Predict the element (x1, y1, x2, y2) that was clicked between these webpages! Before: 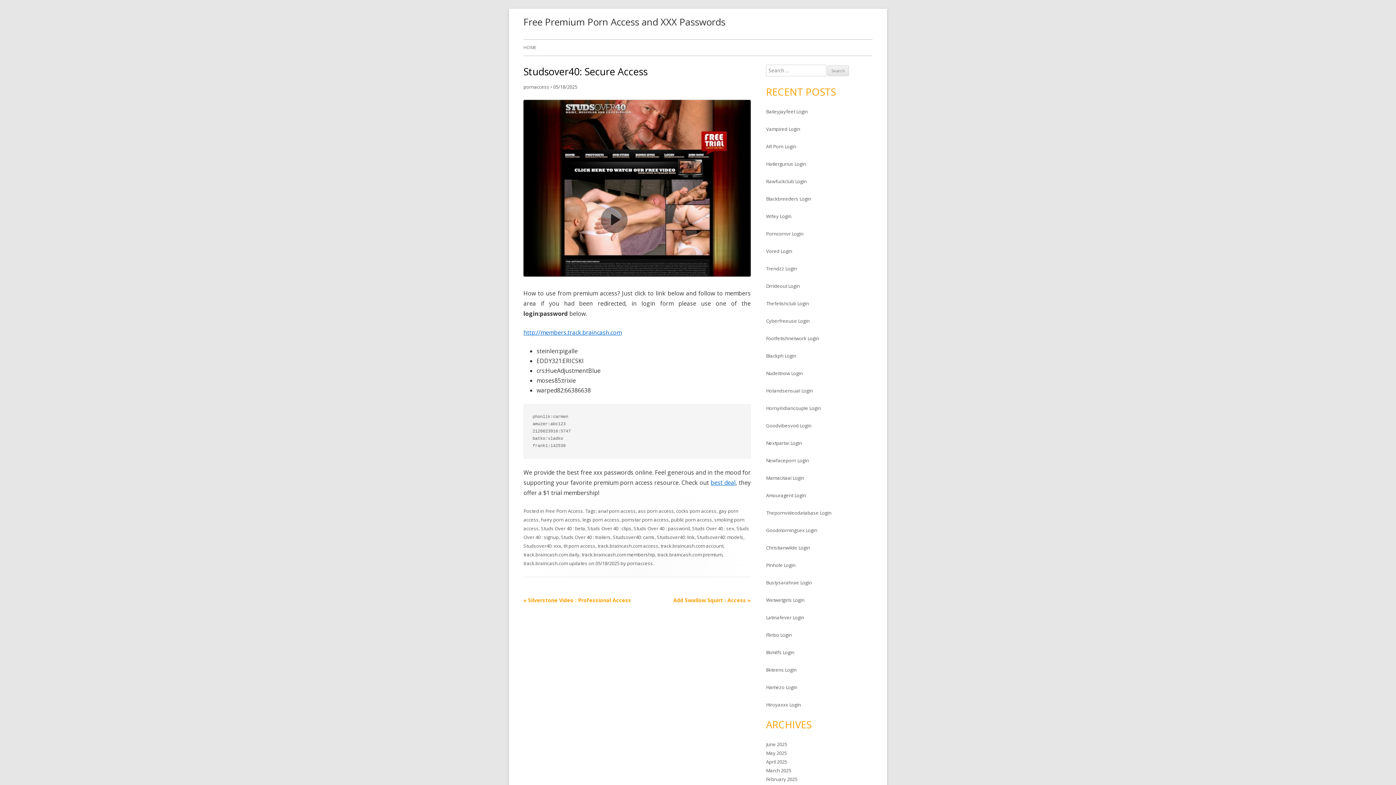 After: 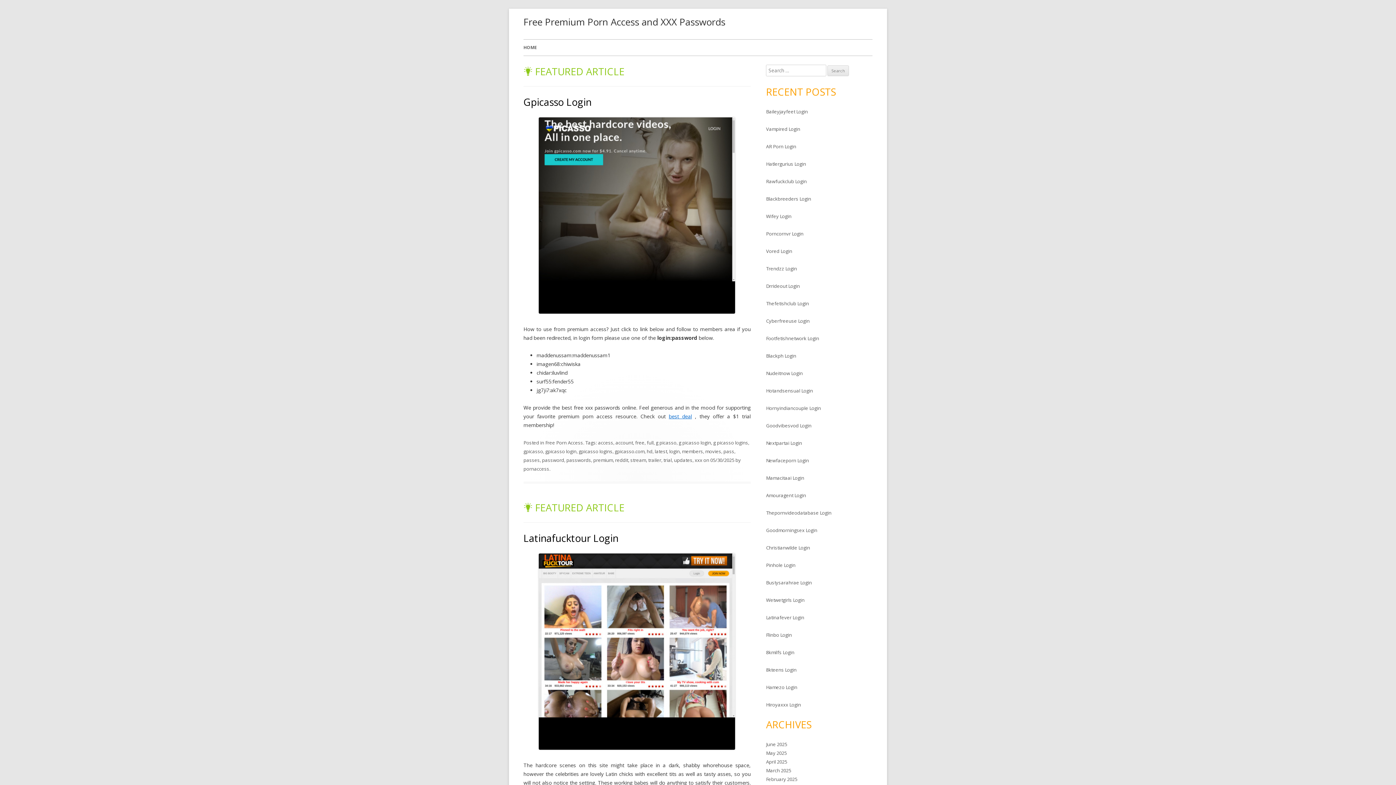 Action: bbox: (523, 13, 725, 30) label: Free Premium Porn Access and XXX Passwords